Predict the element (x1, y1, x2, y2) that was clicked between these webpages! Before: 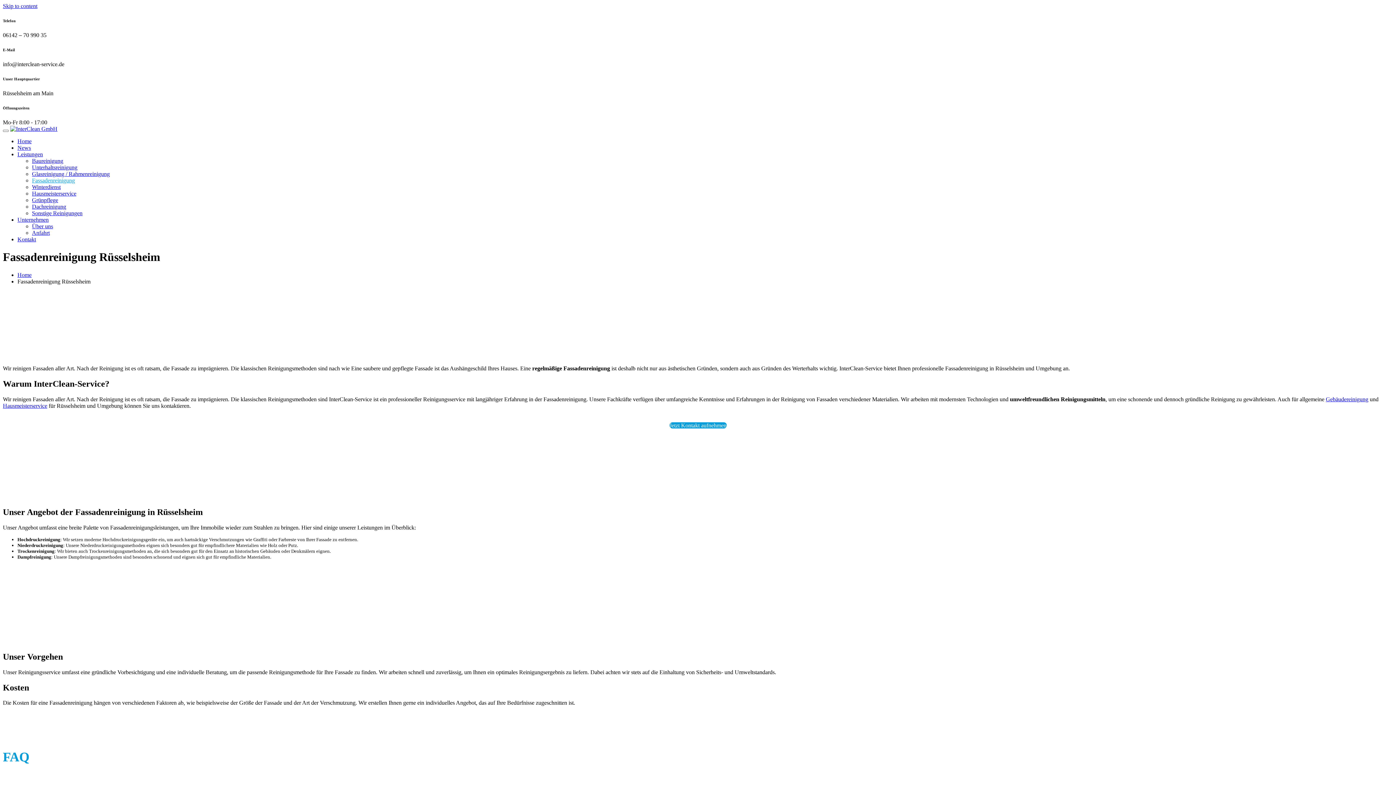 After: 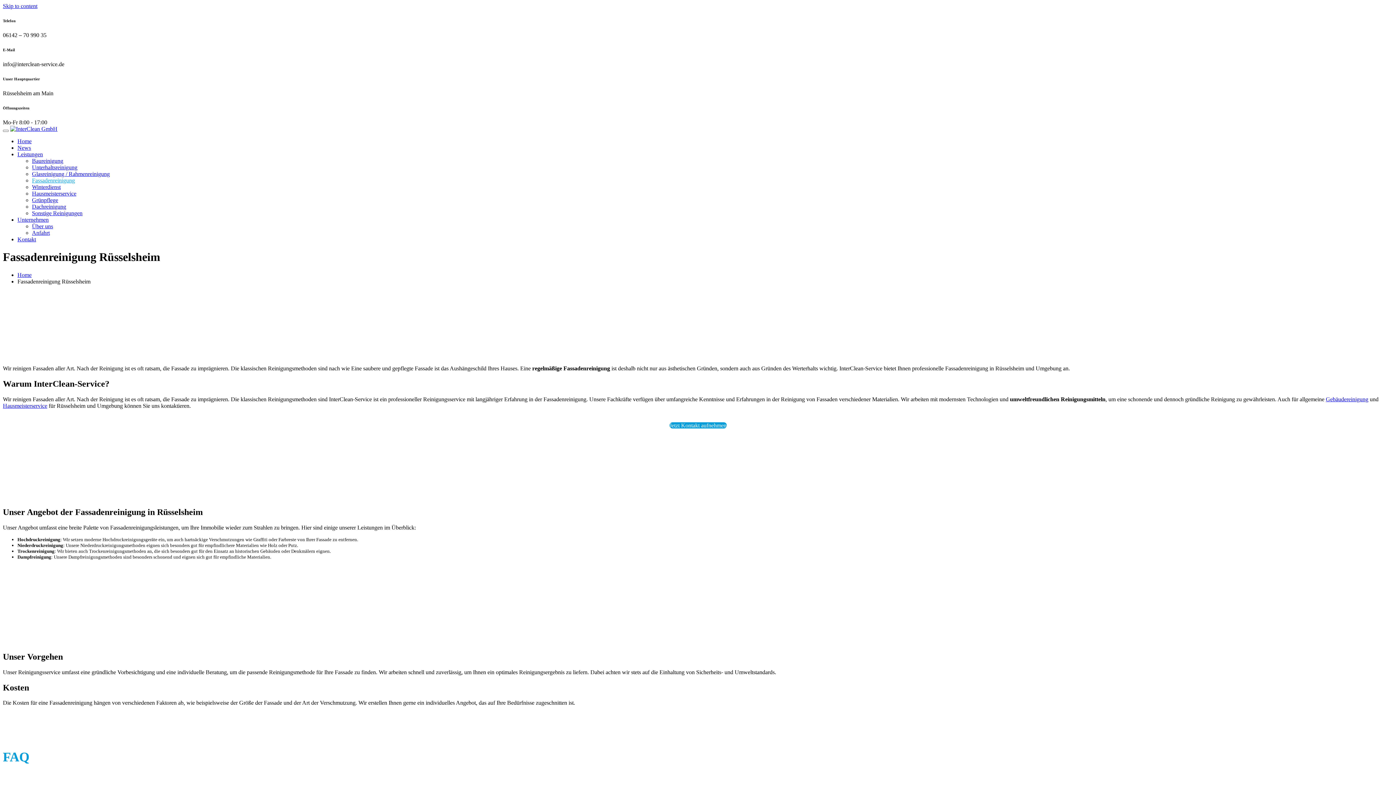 Action: label: Jetzt Kontakt aufnehmen bbox: (669, 422, 726, 428)